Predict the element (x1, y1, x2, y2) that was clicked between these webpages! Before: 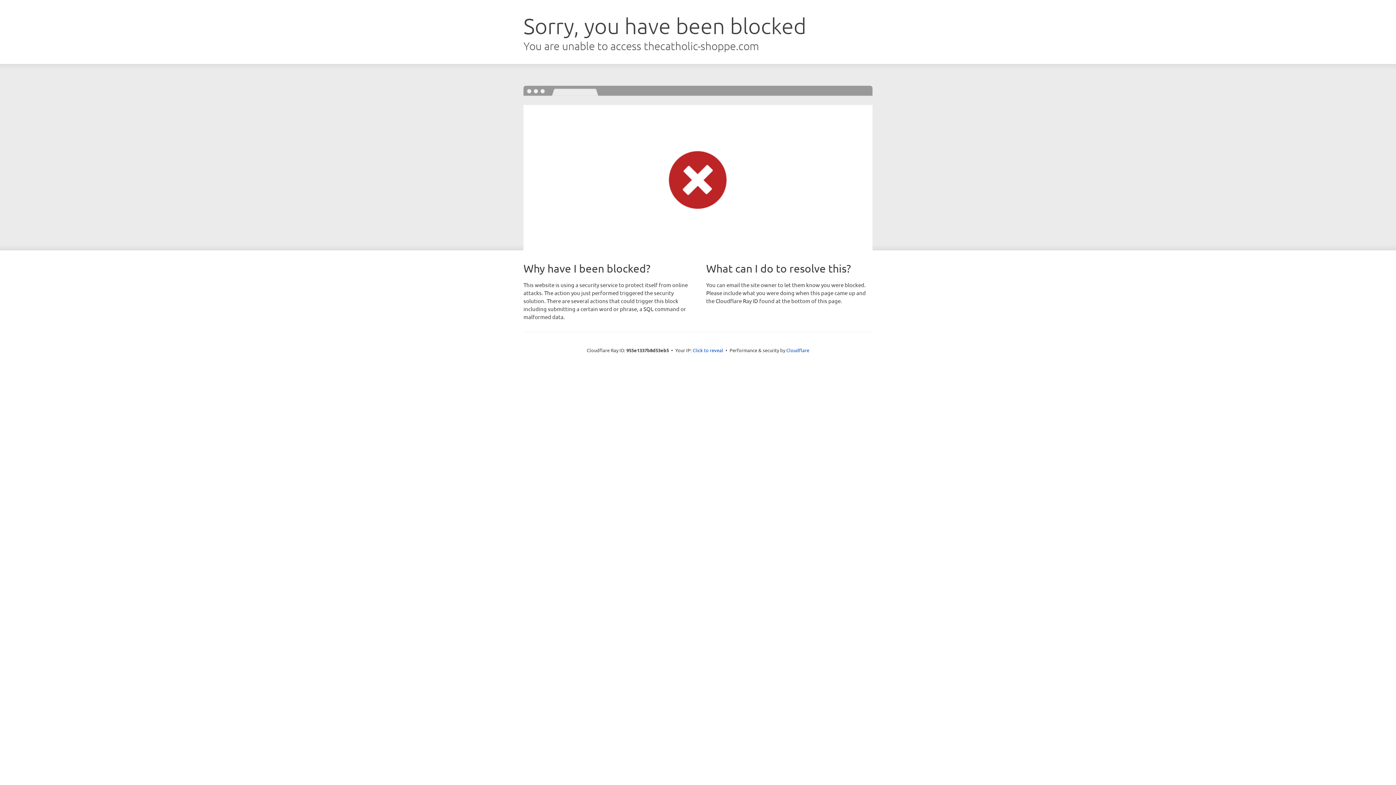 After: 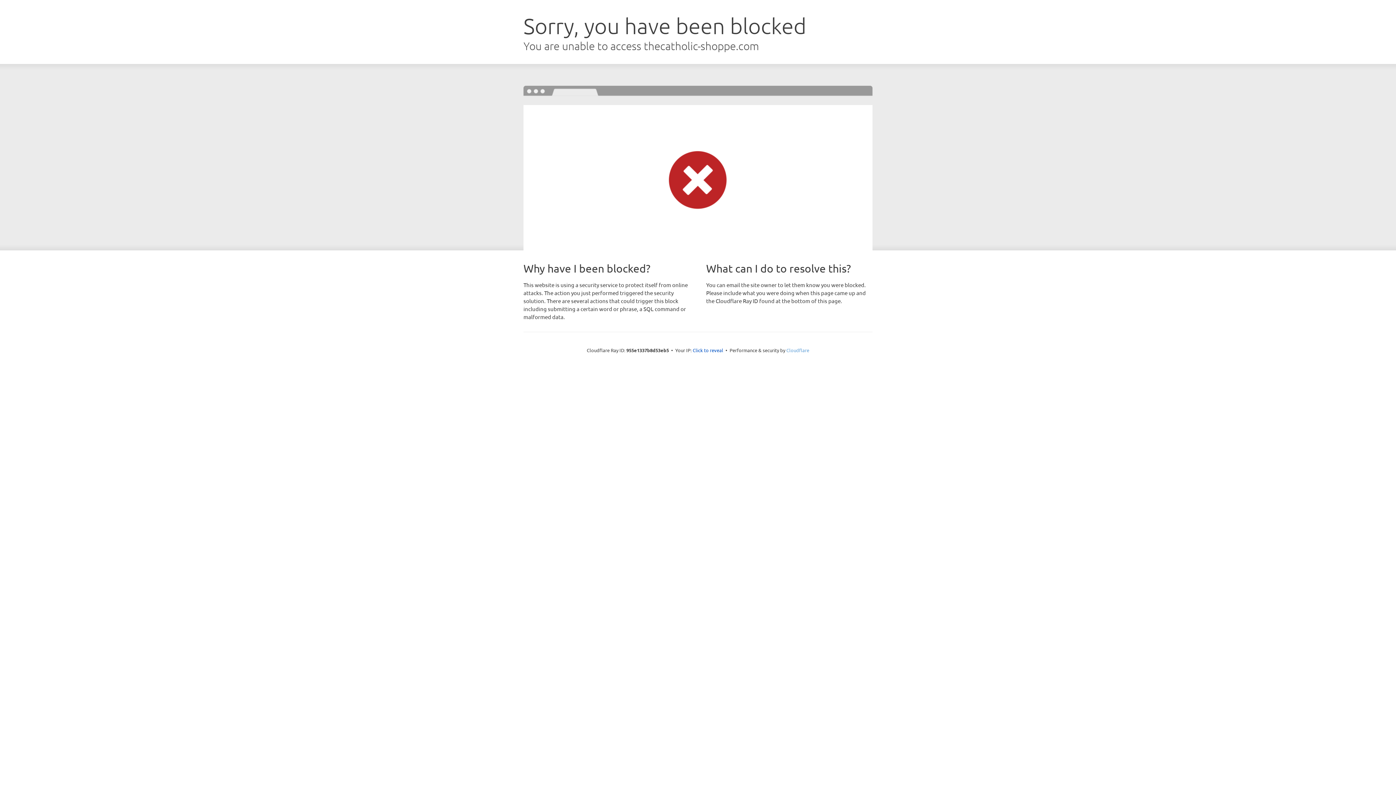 Action: label: Cloudflare bbox: (786, 347, 809, 353)